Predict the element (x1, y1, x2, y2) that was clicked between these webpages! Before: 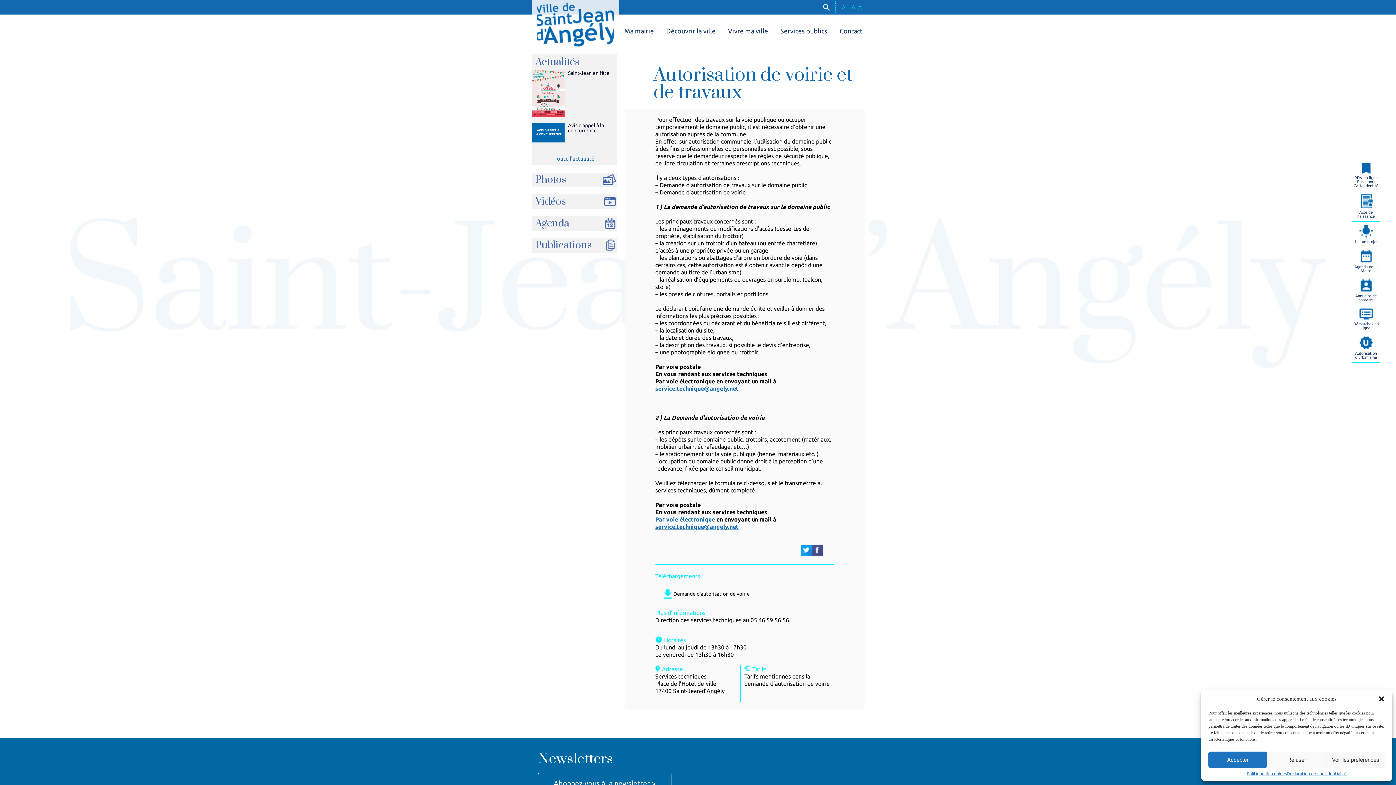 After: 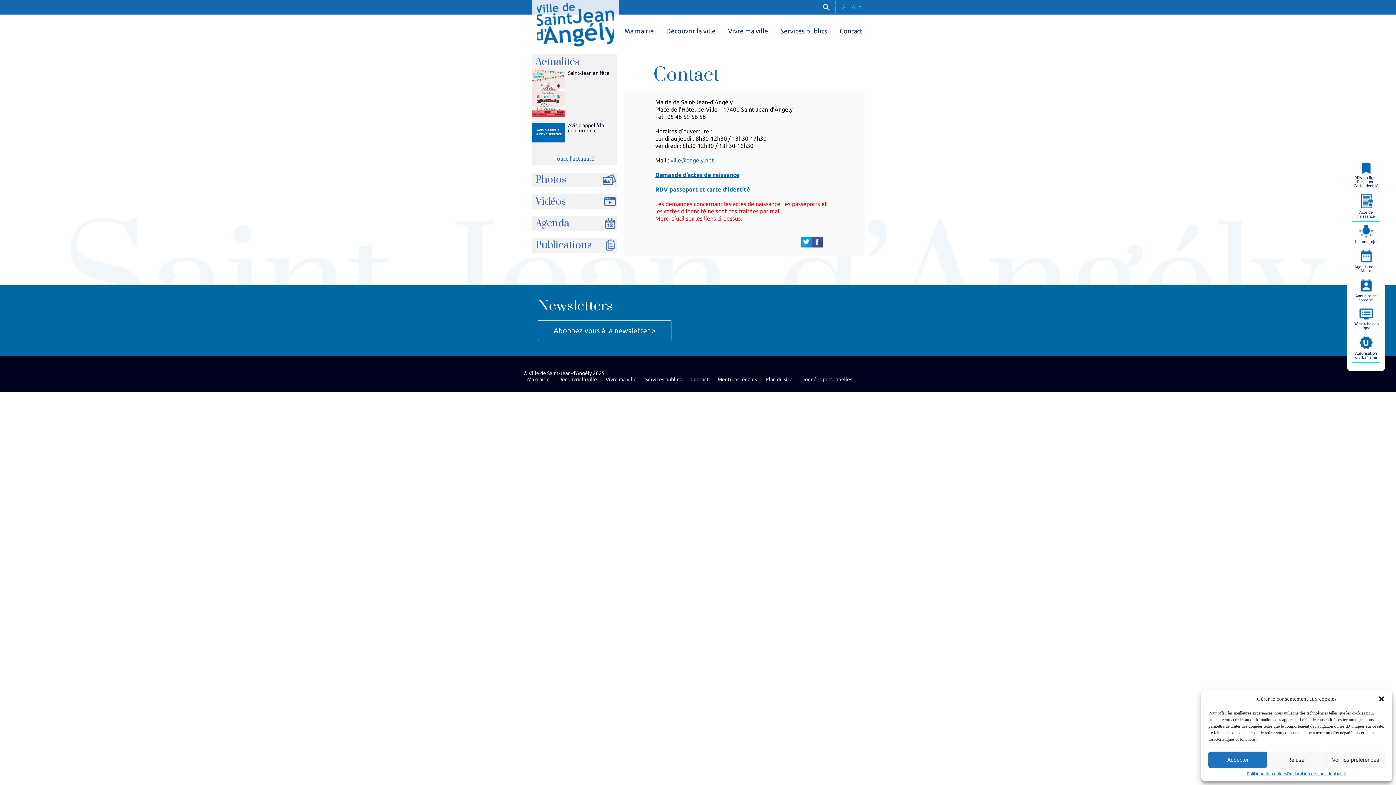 Action: bbox: (839, 27, 862, 37) label: Contact